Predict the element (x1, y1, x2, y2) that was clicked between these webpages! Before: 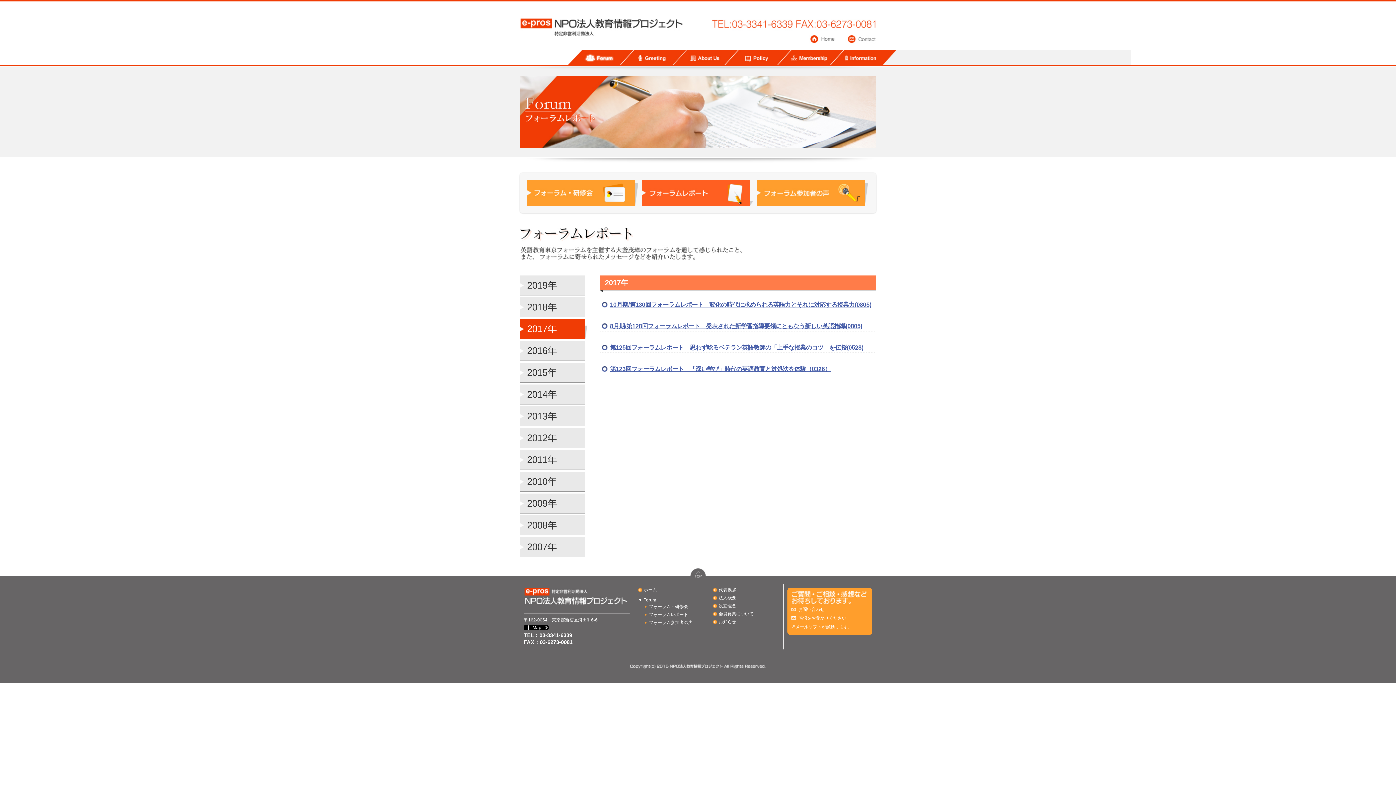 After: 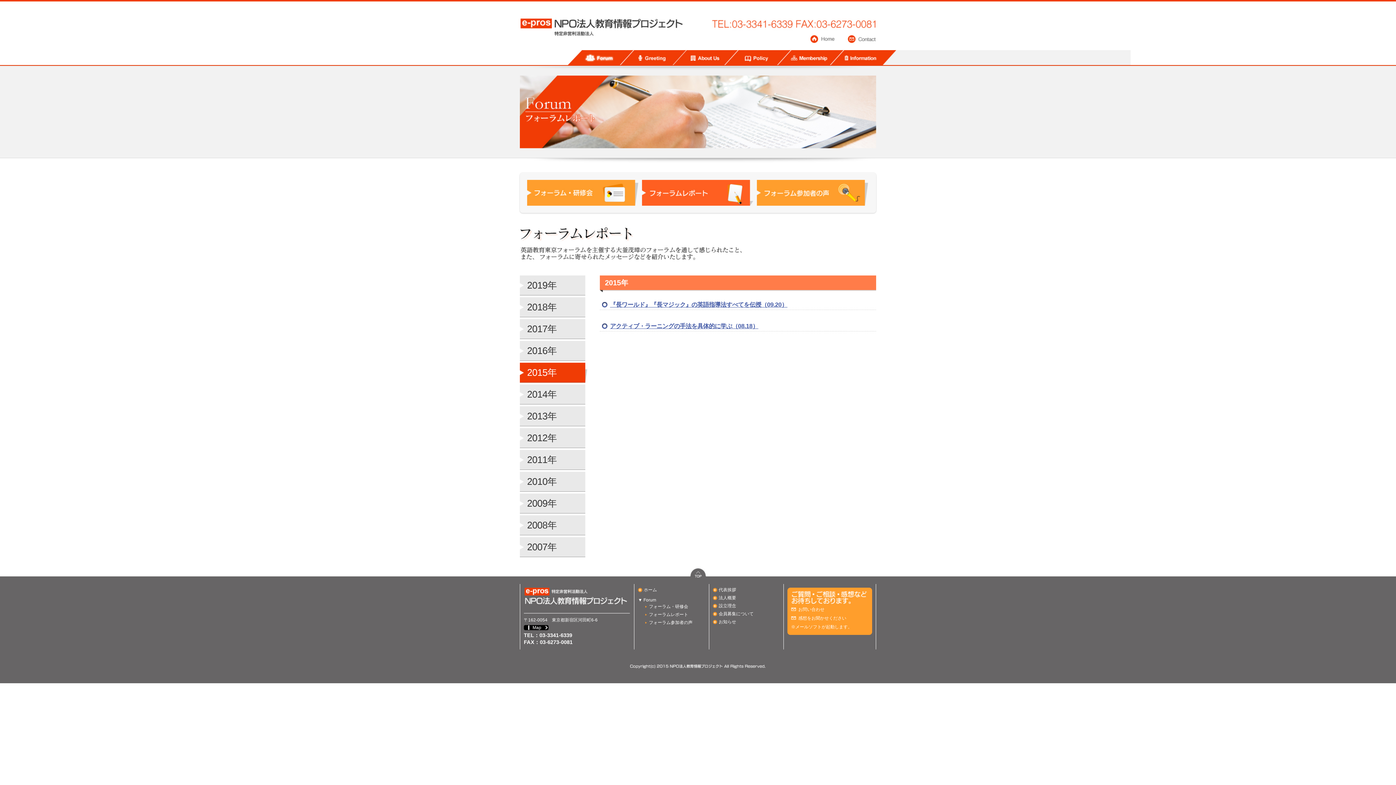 Action: bbox: (520, 362, 585, 382) label: 2015年